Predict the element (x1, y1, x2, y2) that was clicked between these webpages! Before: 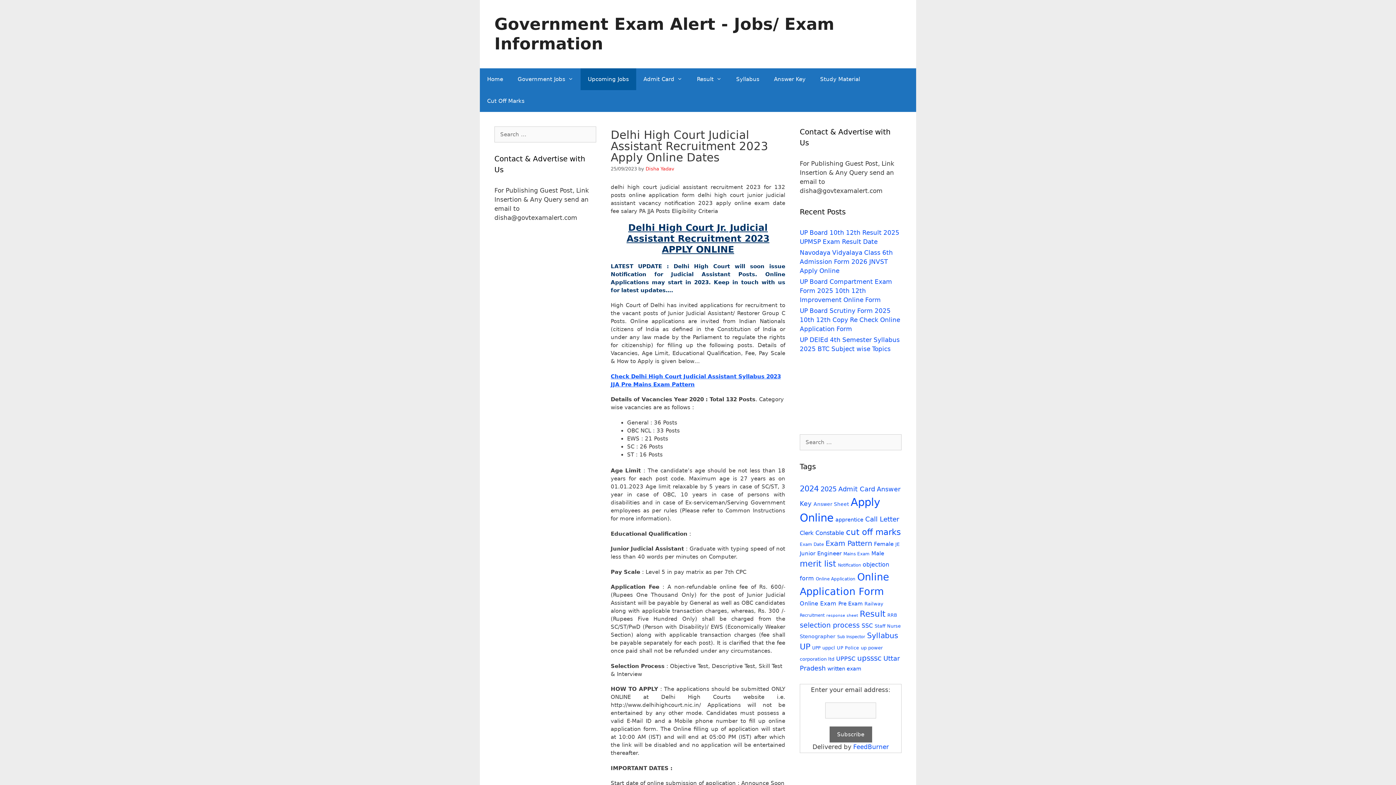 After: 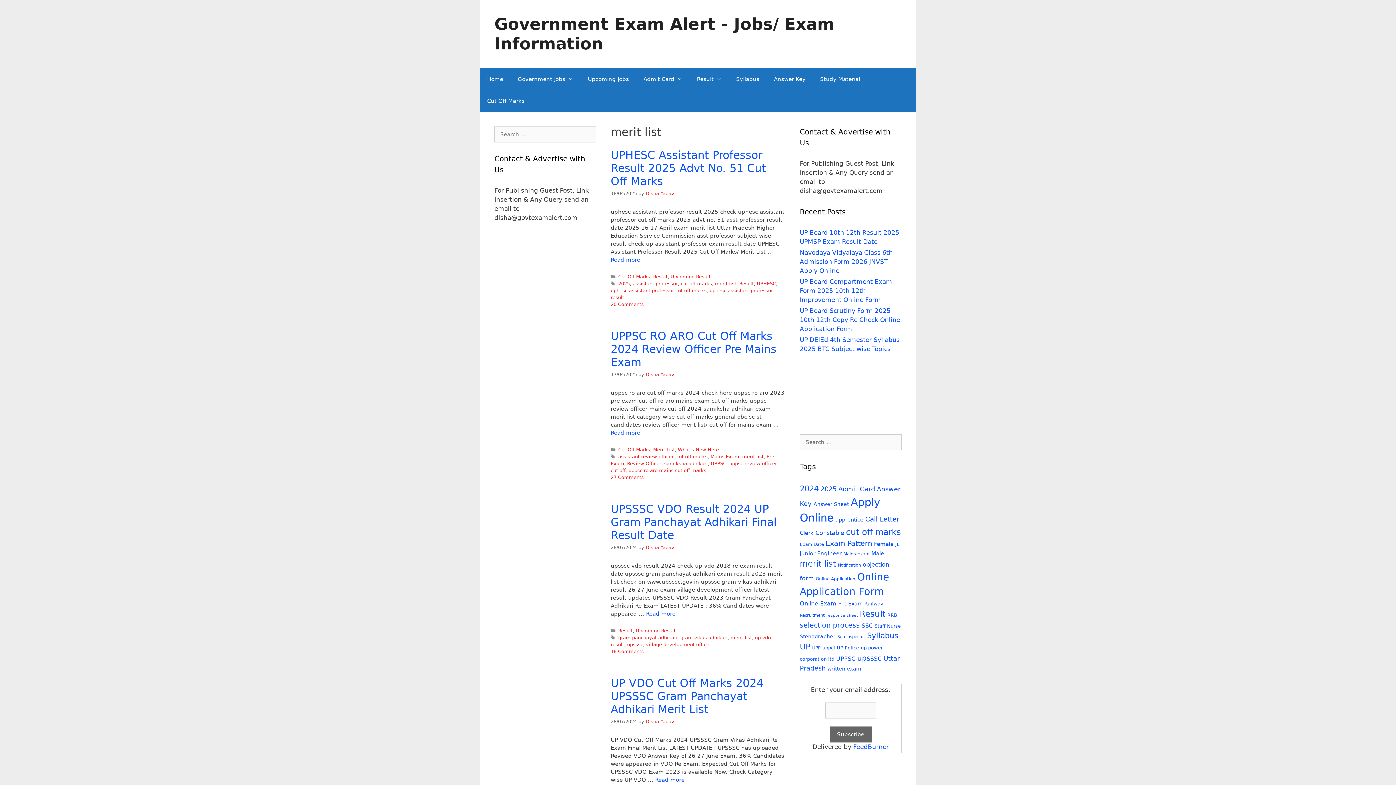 Action: bbox: (800, 559, 836, 568) label: merit list (136 items)